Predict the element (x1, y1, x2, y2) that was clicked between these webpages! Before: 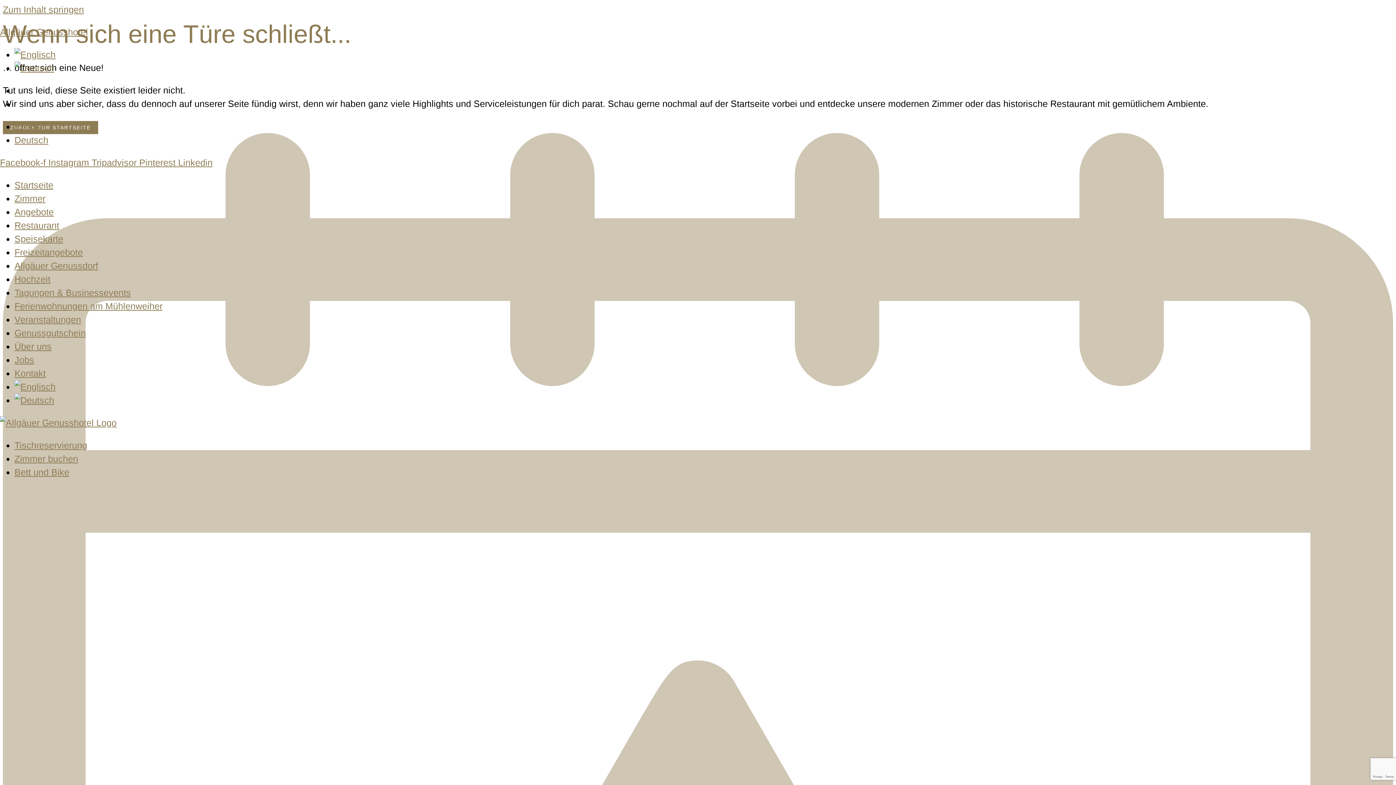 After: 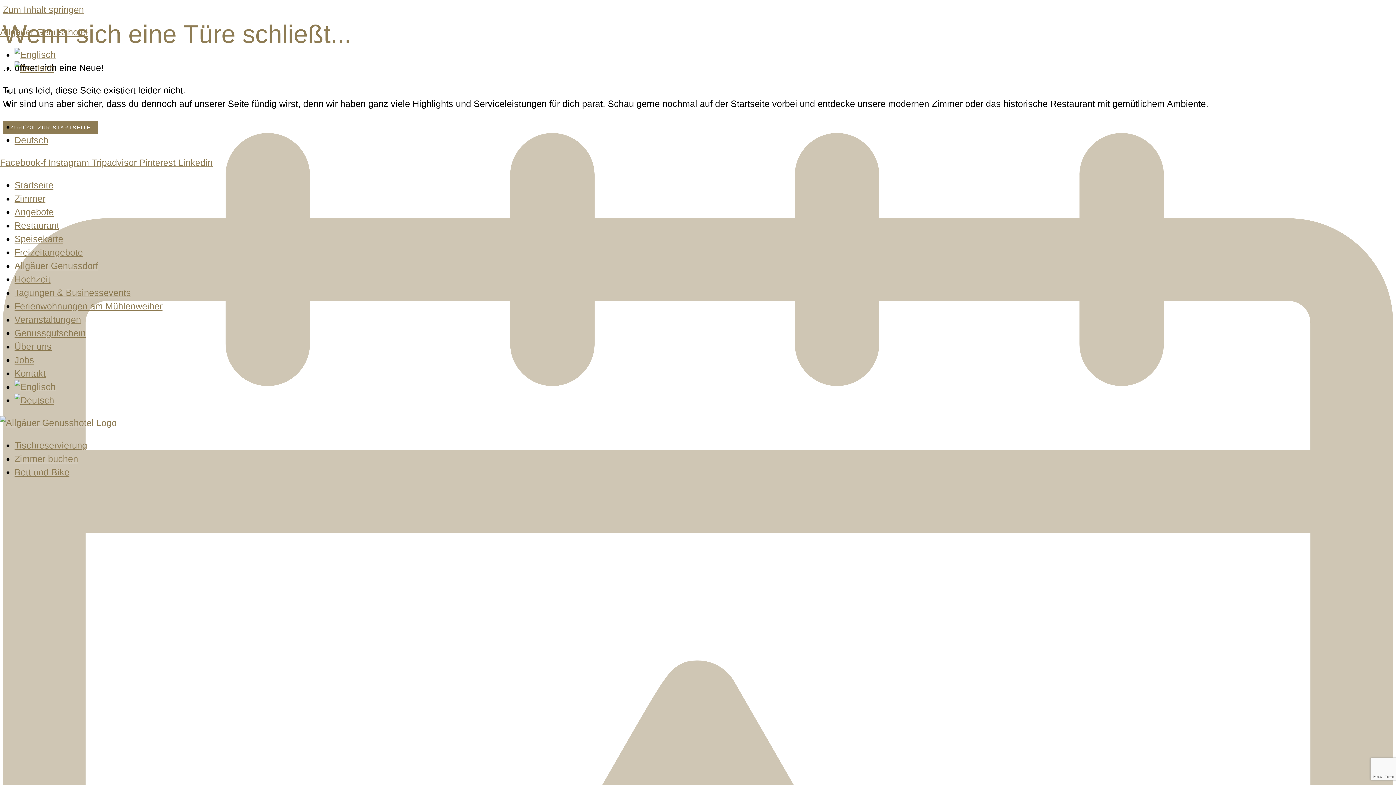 Action: bbox: (14, 395, 54, 405)